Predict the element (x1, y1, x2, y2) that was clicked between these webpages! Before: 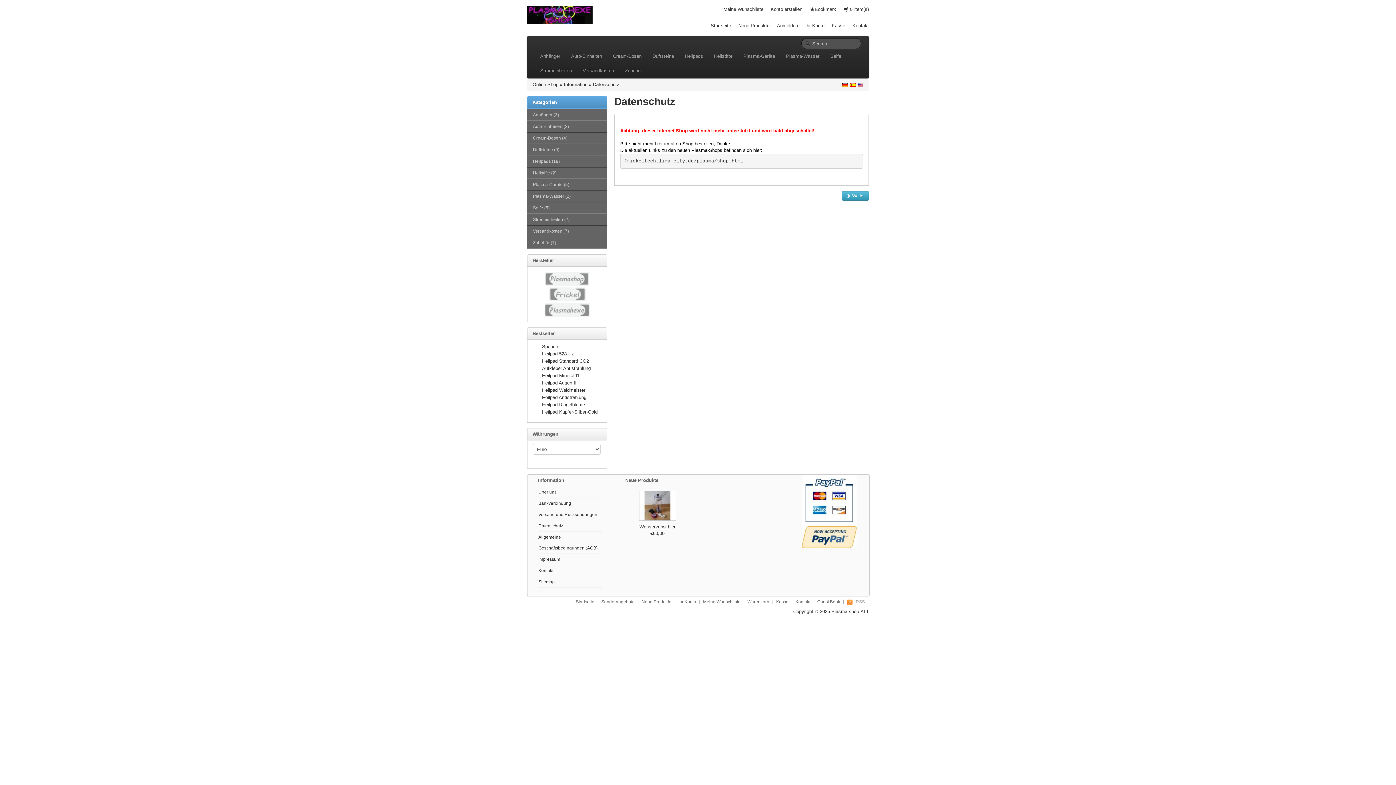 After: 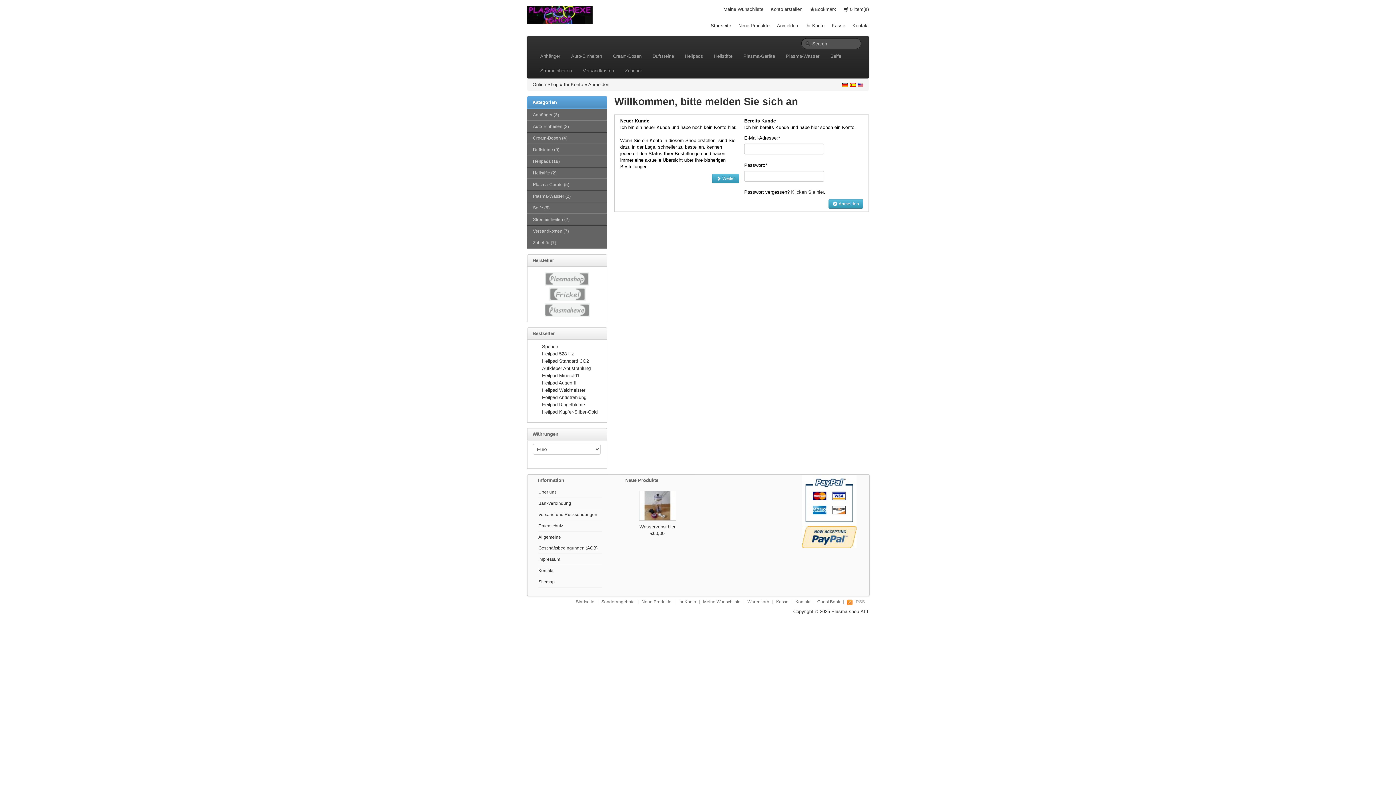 Action: label: Ihr Konto bbox: (805, 22, 824, 28)